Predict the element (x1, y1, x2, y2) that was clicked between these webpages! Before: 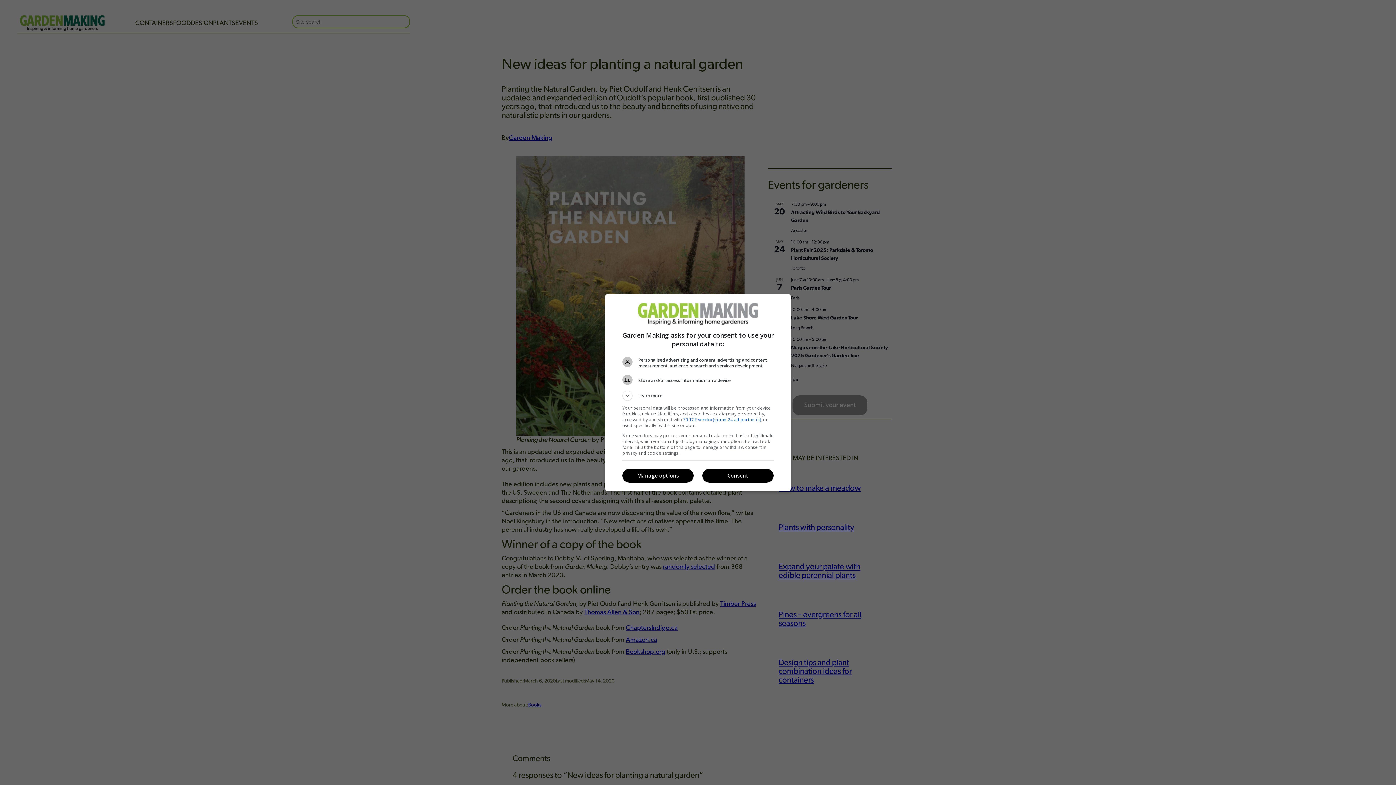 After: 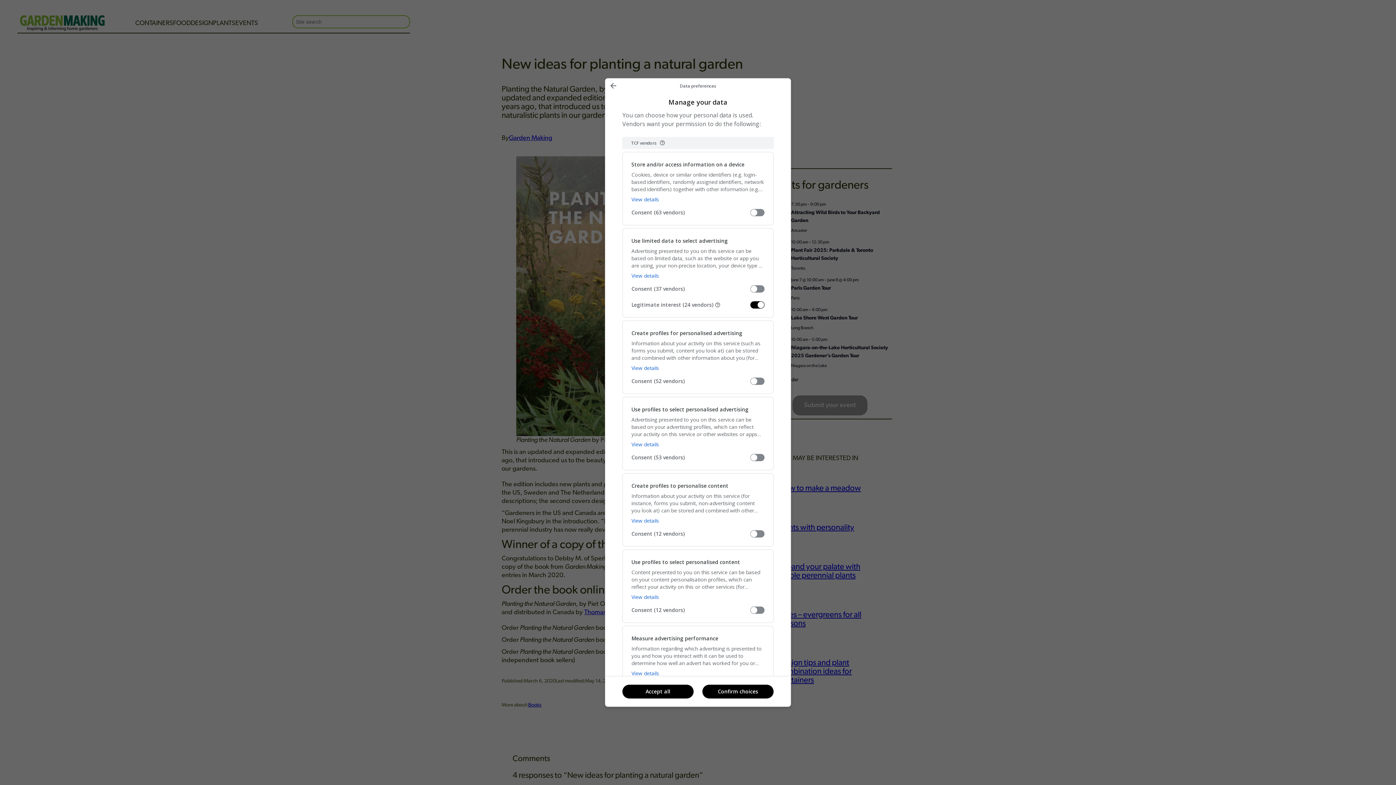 Action: label: Manage options bbox: (622, 469, 693, 482)